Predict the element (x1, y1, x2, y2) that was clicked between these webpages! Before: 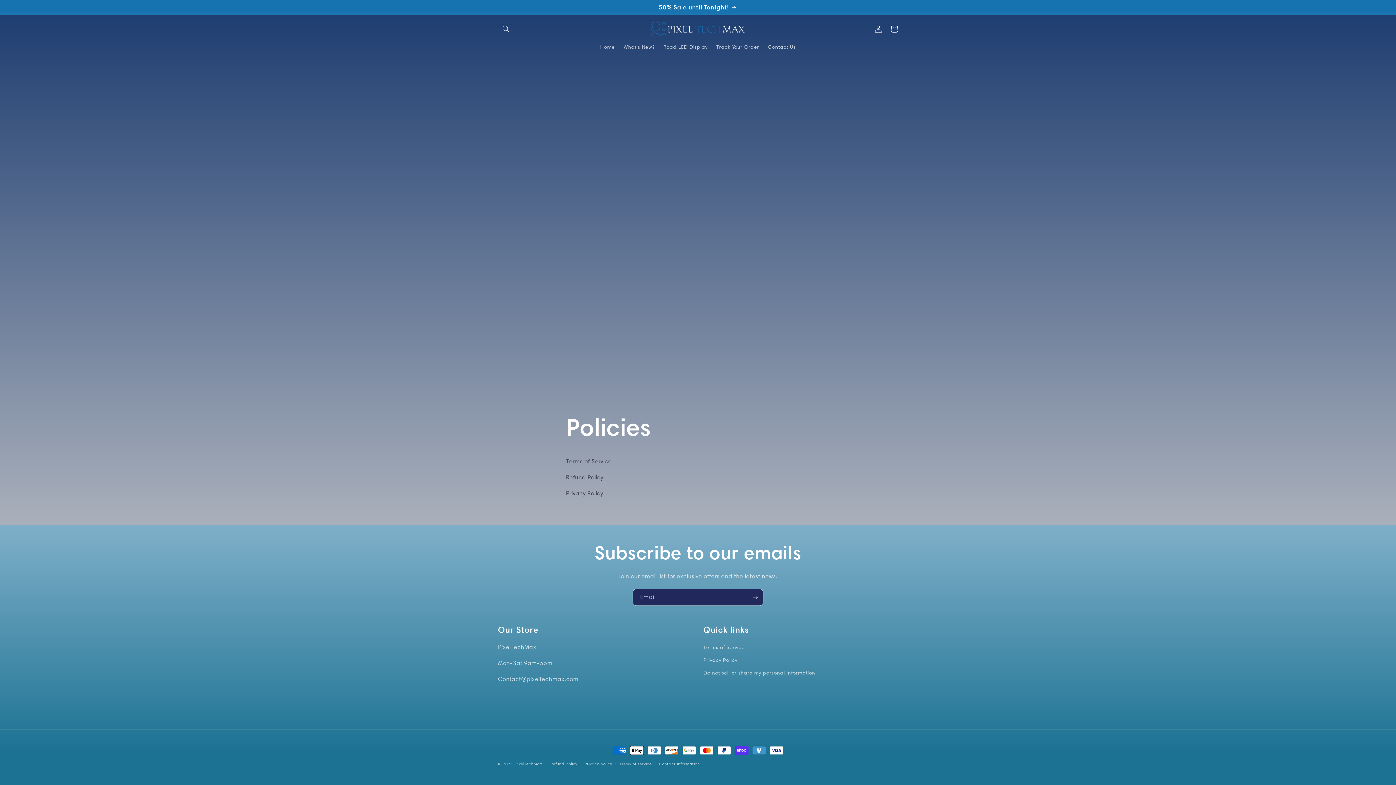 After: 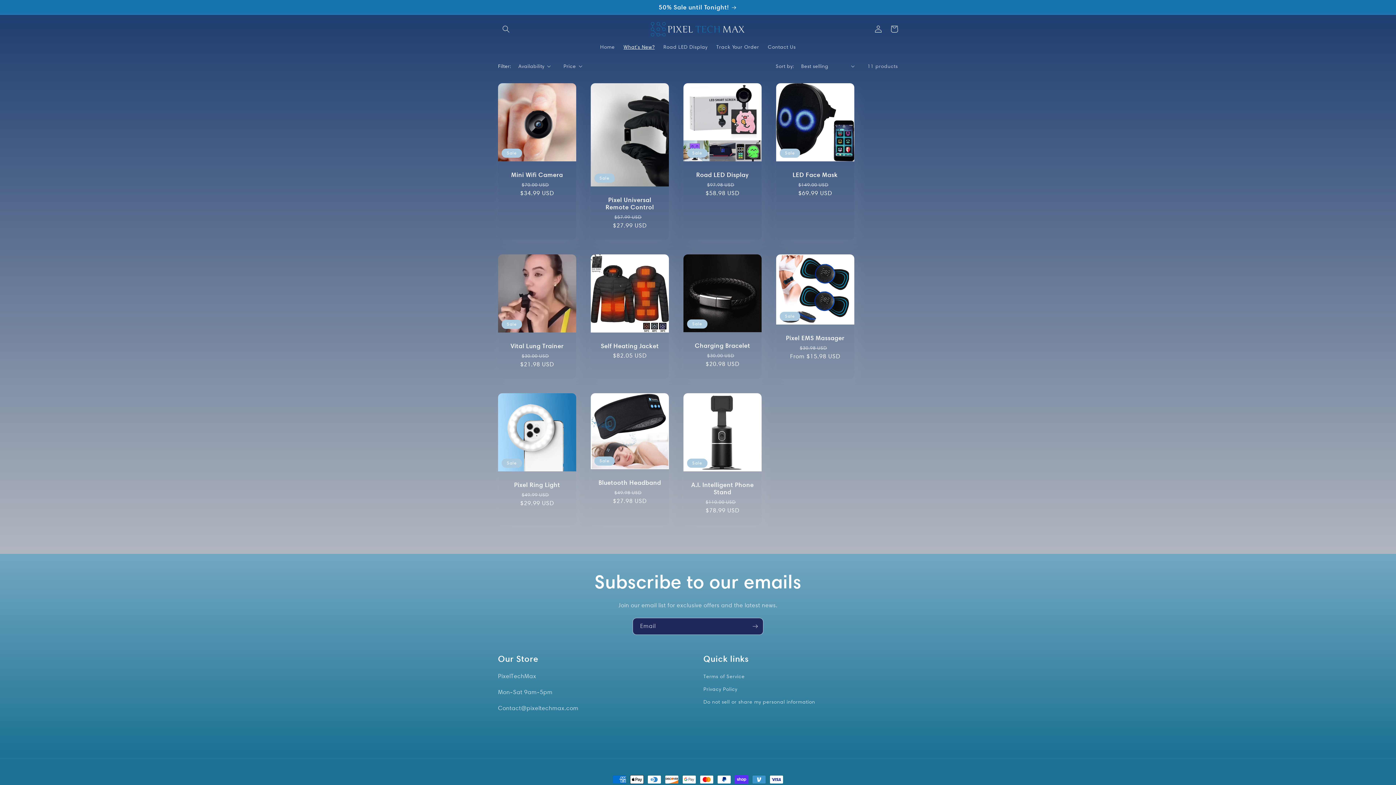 Action: bbox: (0, 0, 1396, 14) label: 50% Sale until Tonight!